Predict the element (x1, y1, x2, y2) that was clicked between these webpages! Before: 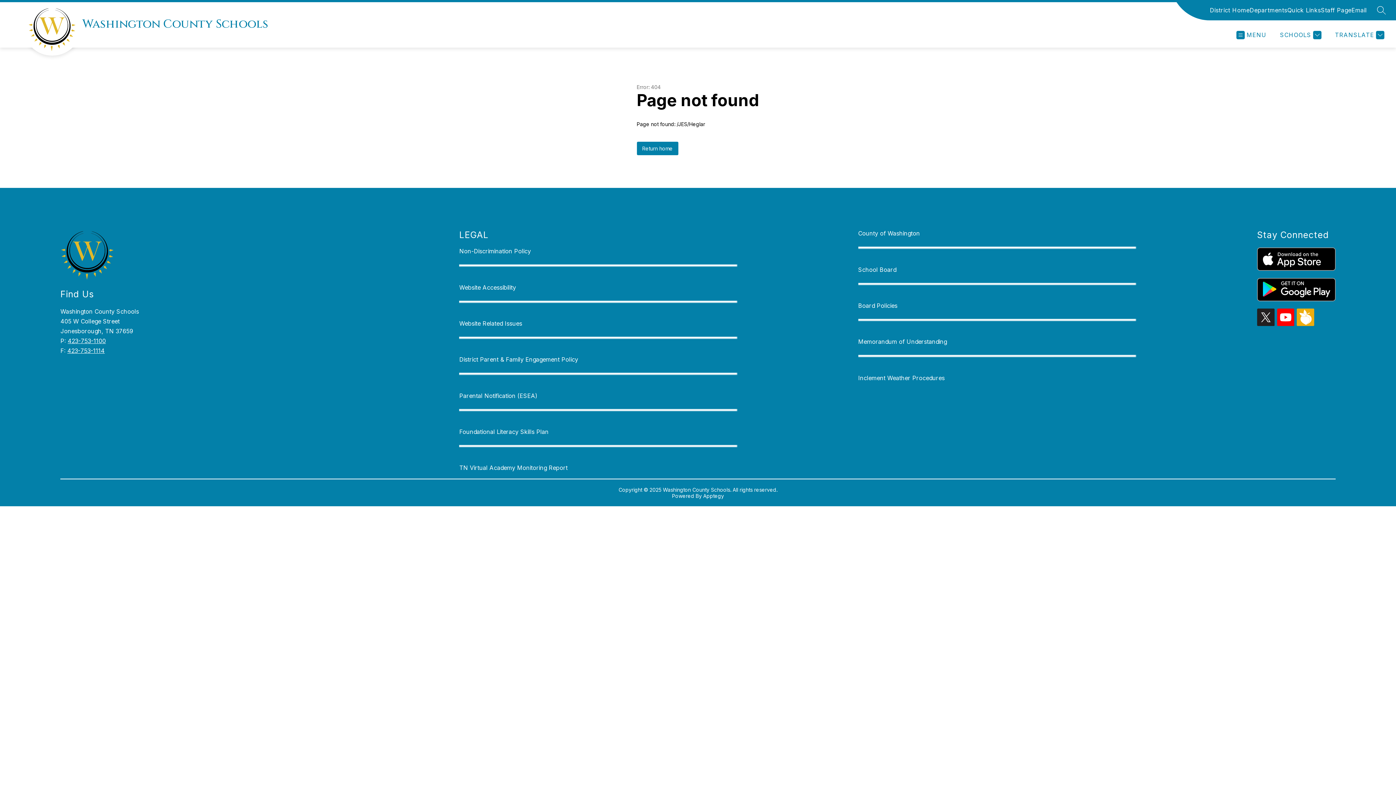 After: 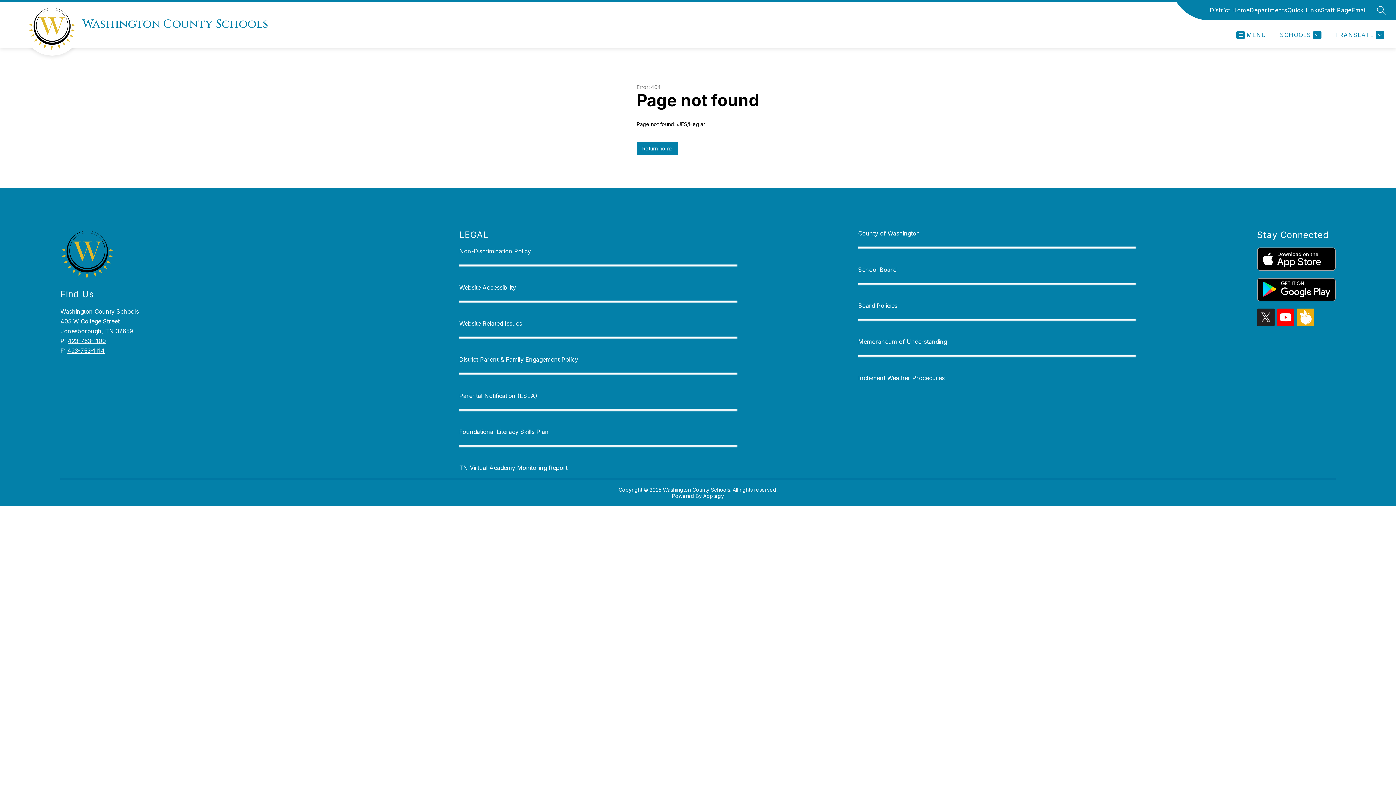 Action: bbox: (858, 302, 897, 309) label: Board Policies